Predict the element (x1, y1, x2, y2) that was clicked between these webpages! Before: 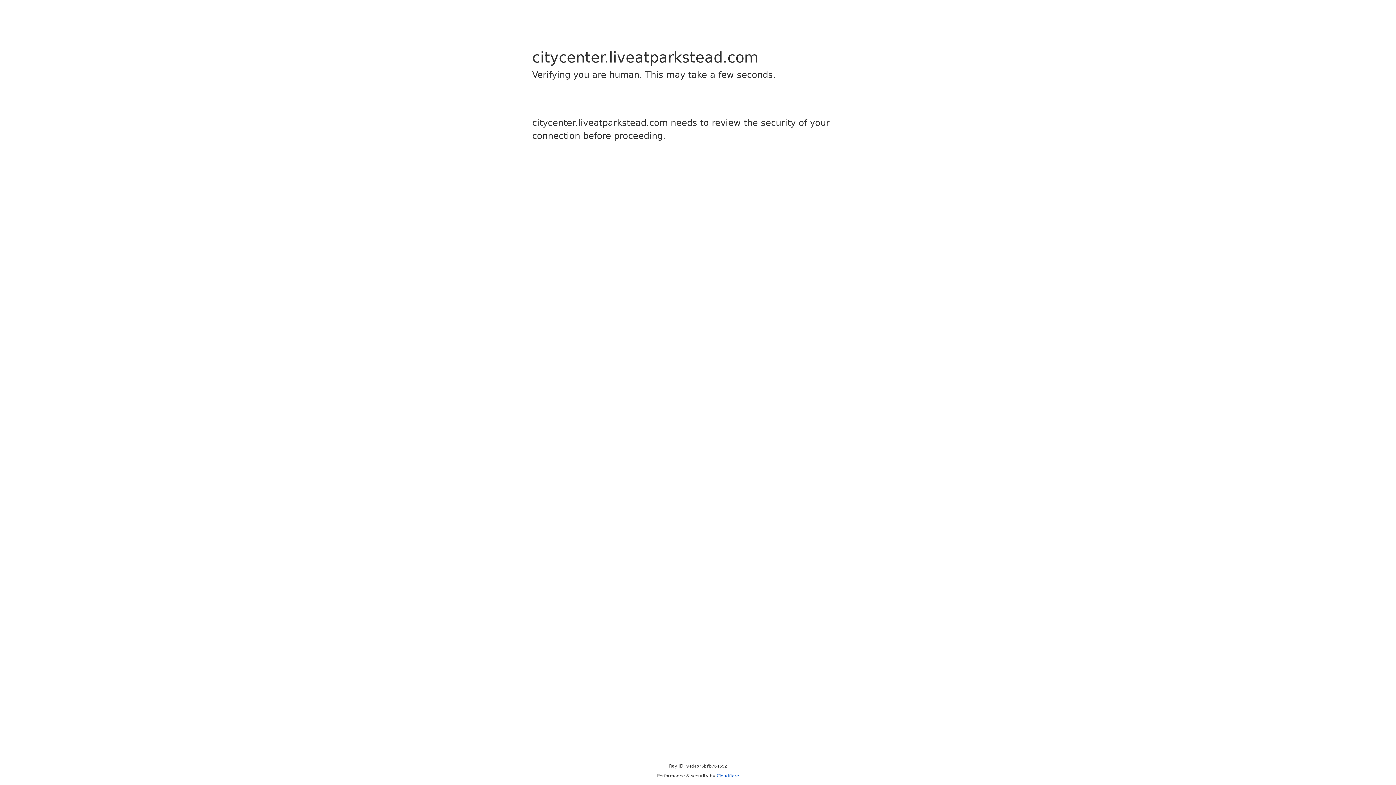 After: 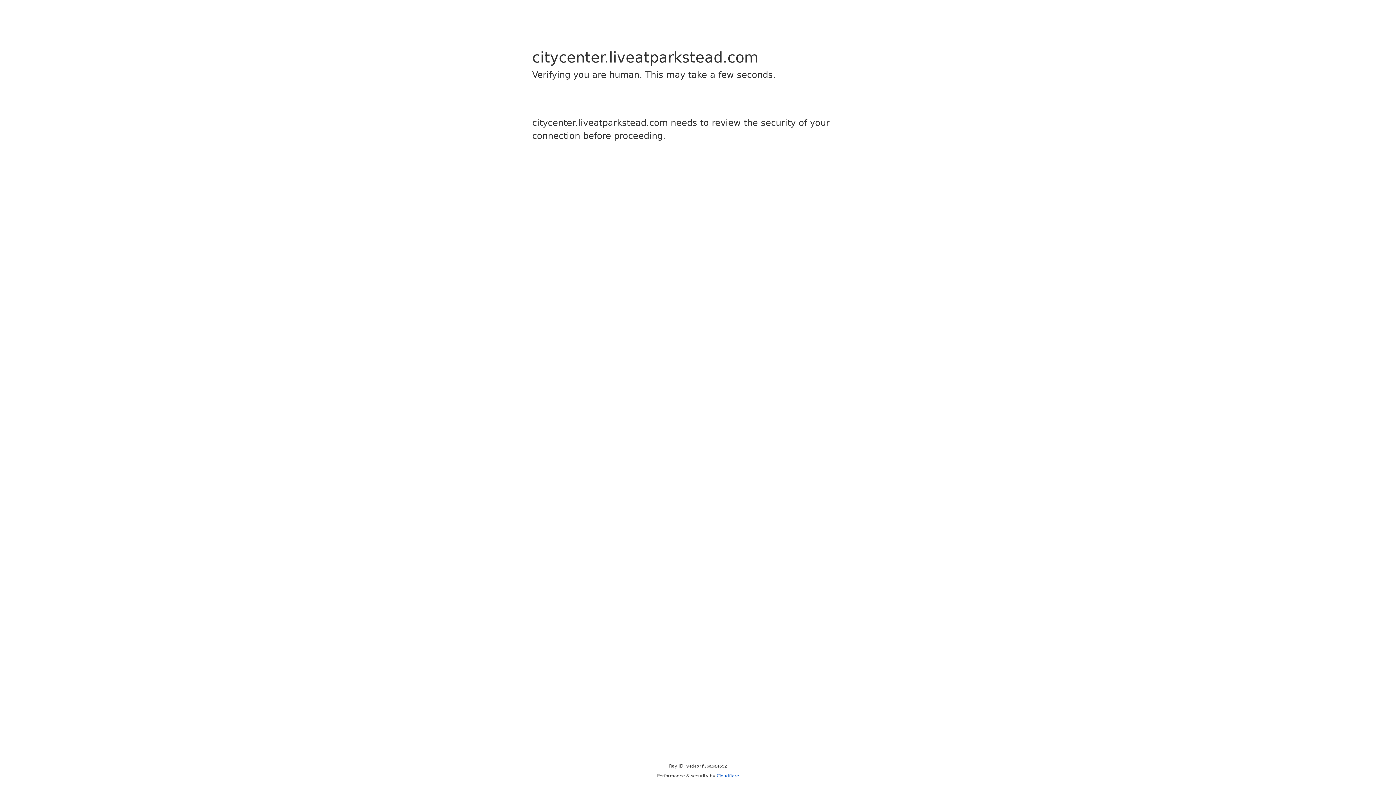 Action: label: Cloudflare bbox: (716, 773, 739, 778)